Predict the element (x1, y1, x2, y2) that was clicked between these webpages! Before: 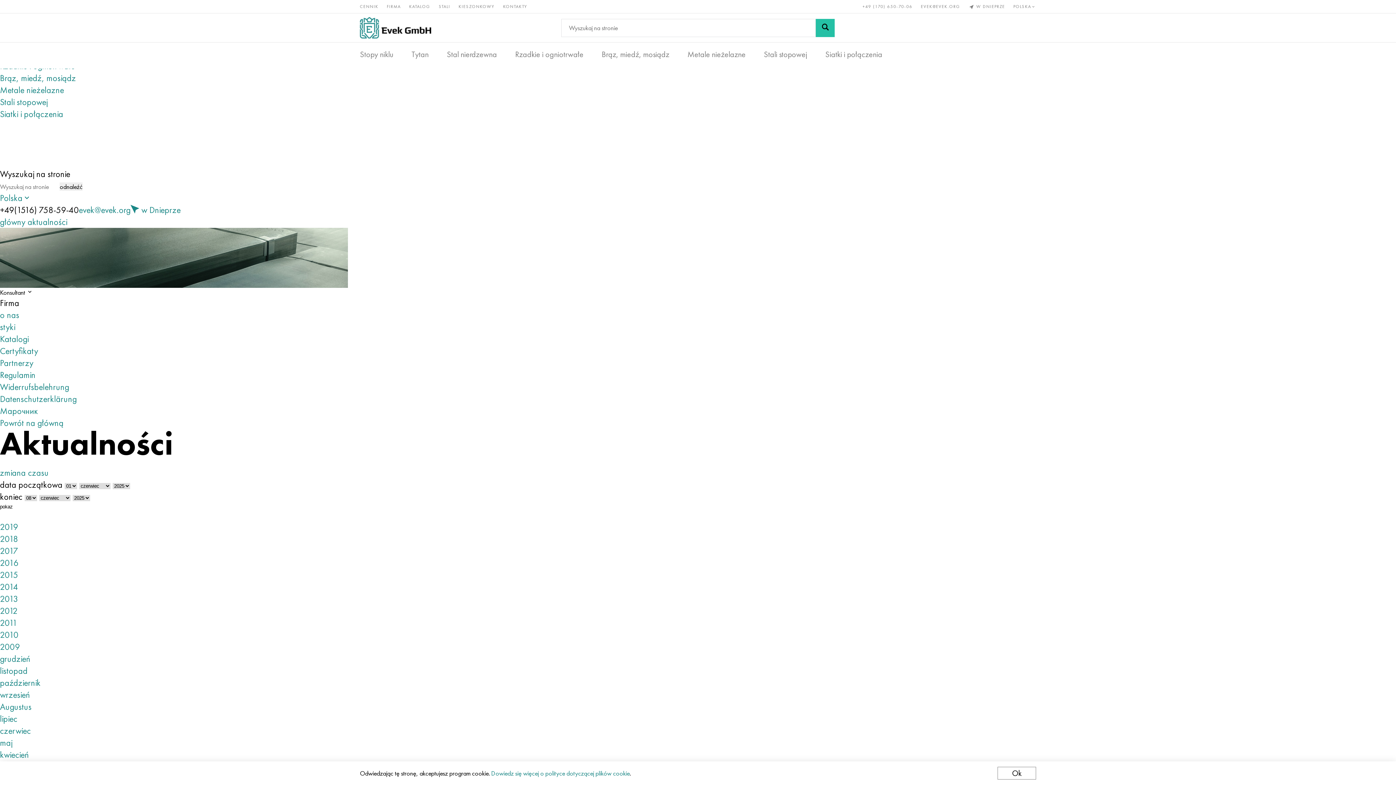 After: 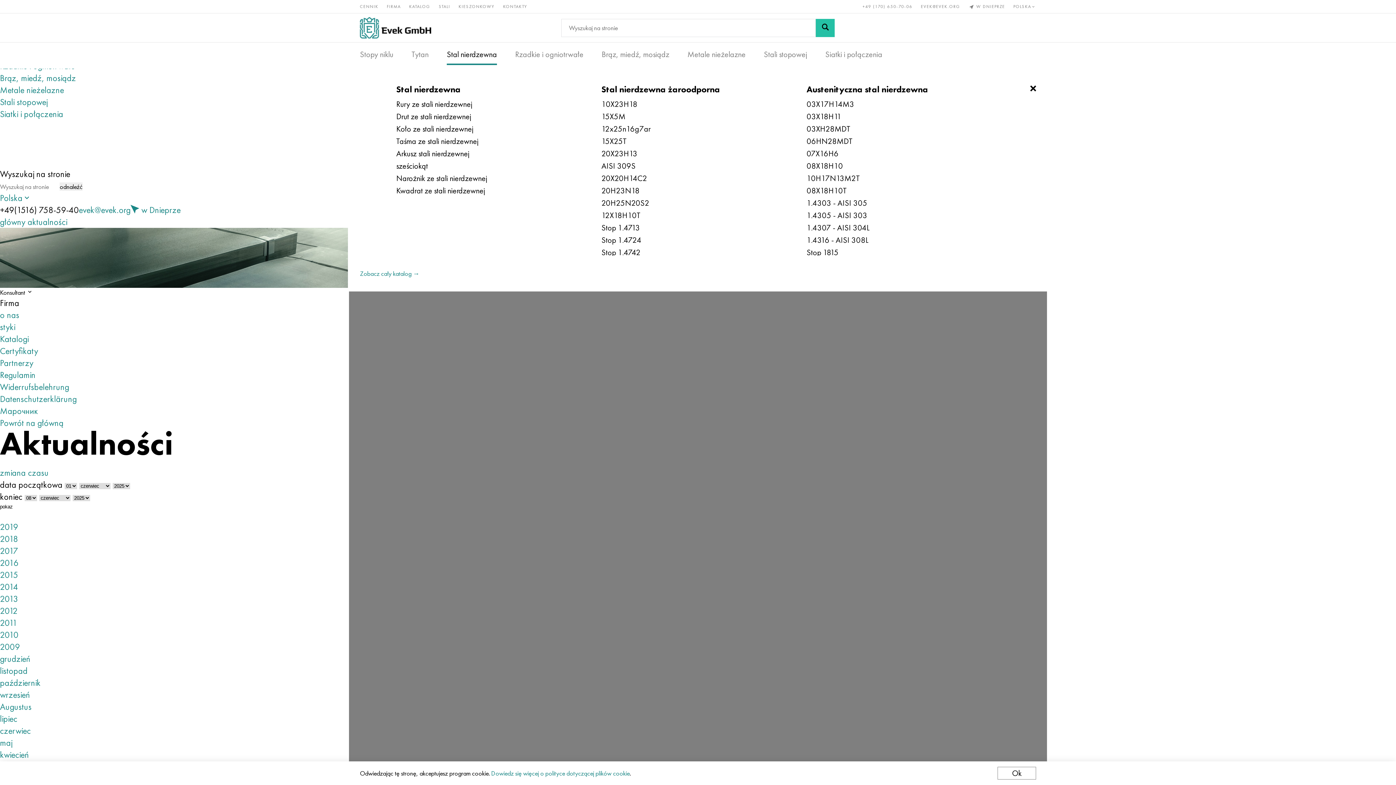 Action: label: Stal nierdzewna bbox: (446, 50, 497, 57)